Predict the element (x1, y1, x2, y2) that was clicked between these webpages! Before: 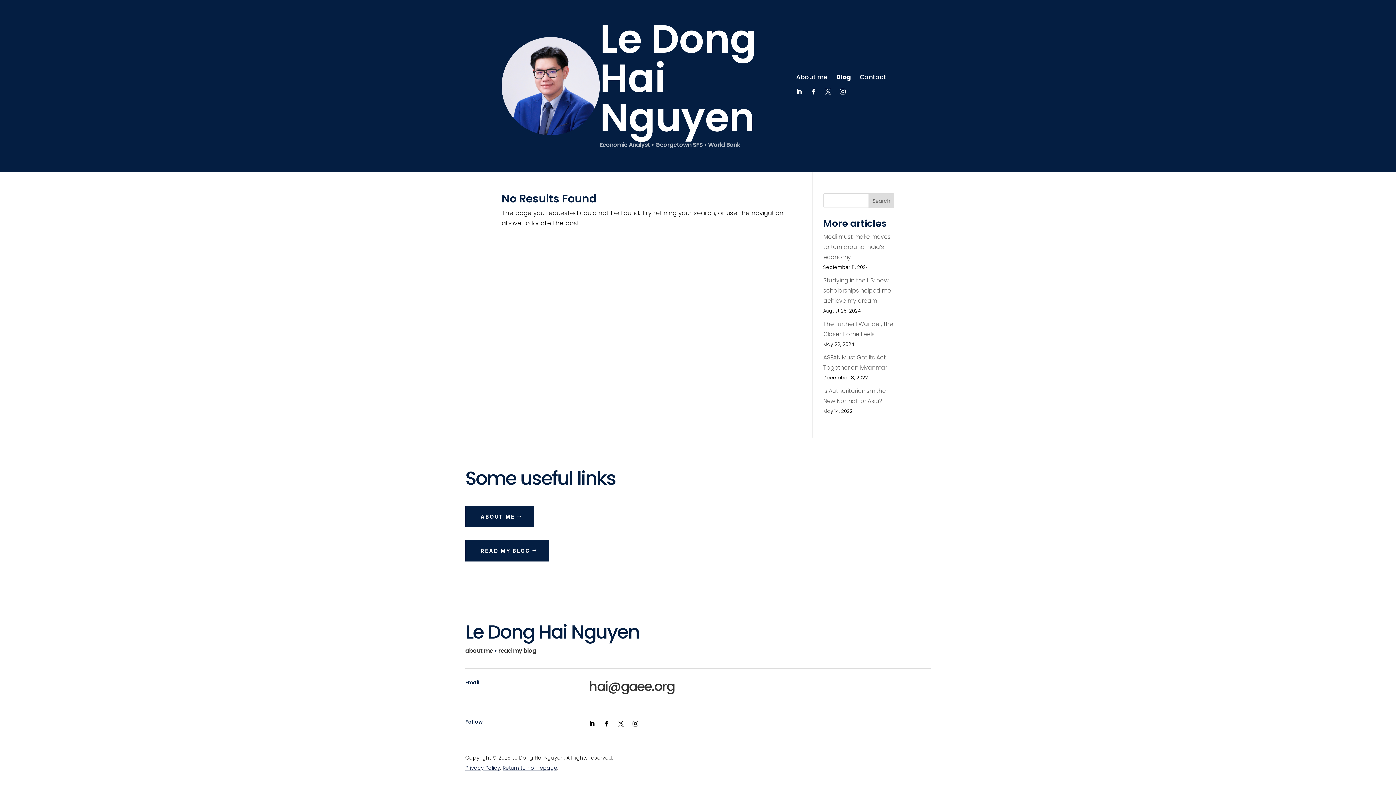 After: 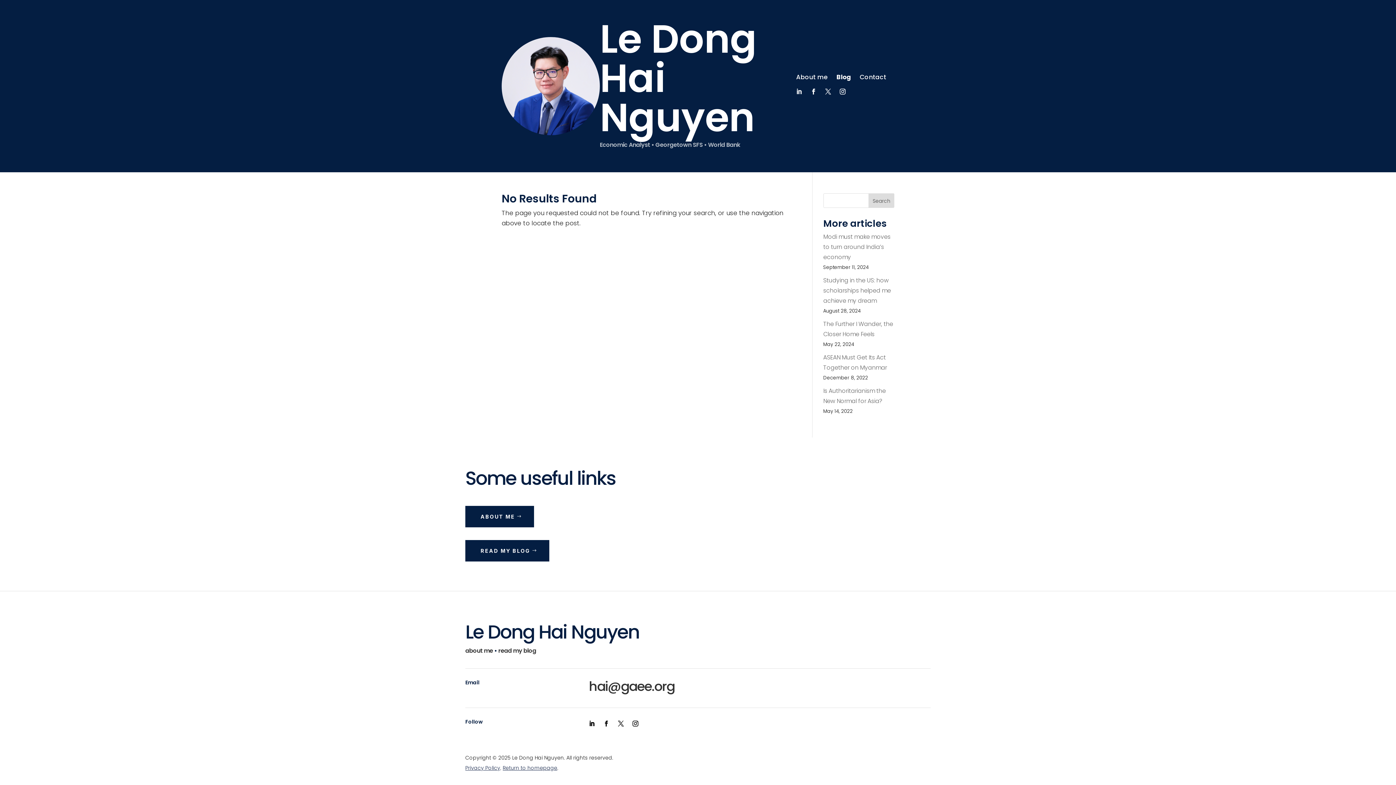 Action: bbox: (793, 85, 805, 97)